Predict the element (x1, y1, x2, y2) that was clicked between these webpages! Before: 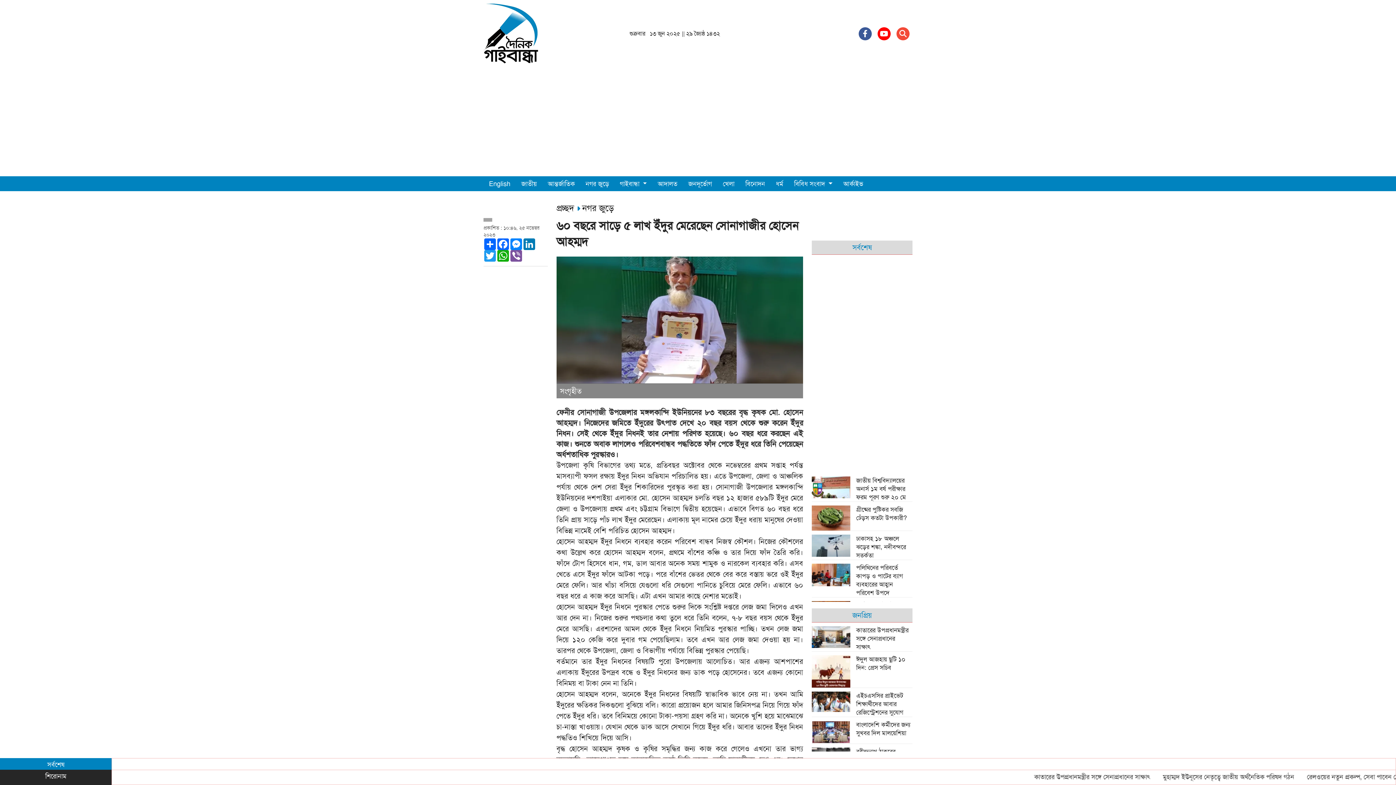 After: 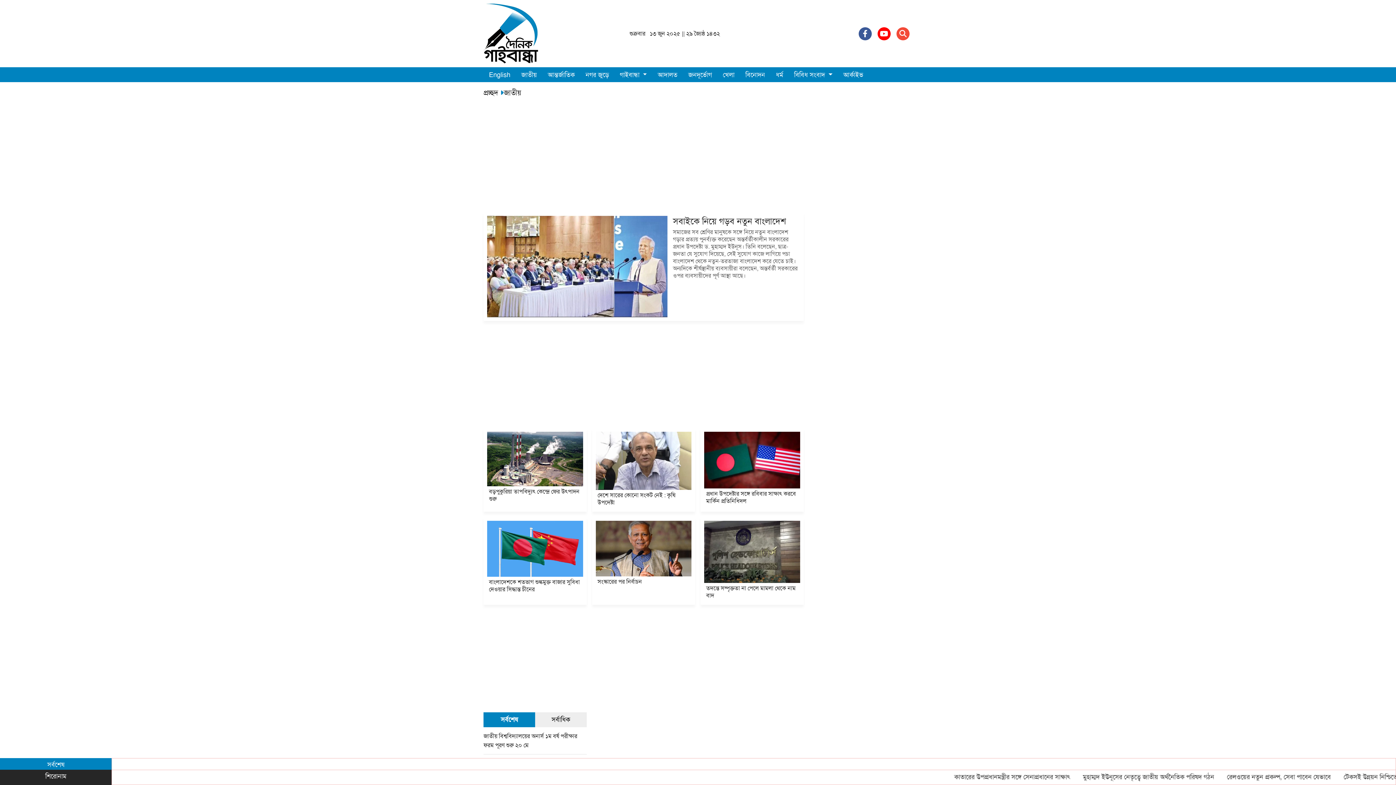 Action: label: জাতীয় bbox: (516, 176, 542, 191)